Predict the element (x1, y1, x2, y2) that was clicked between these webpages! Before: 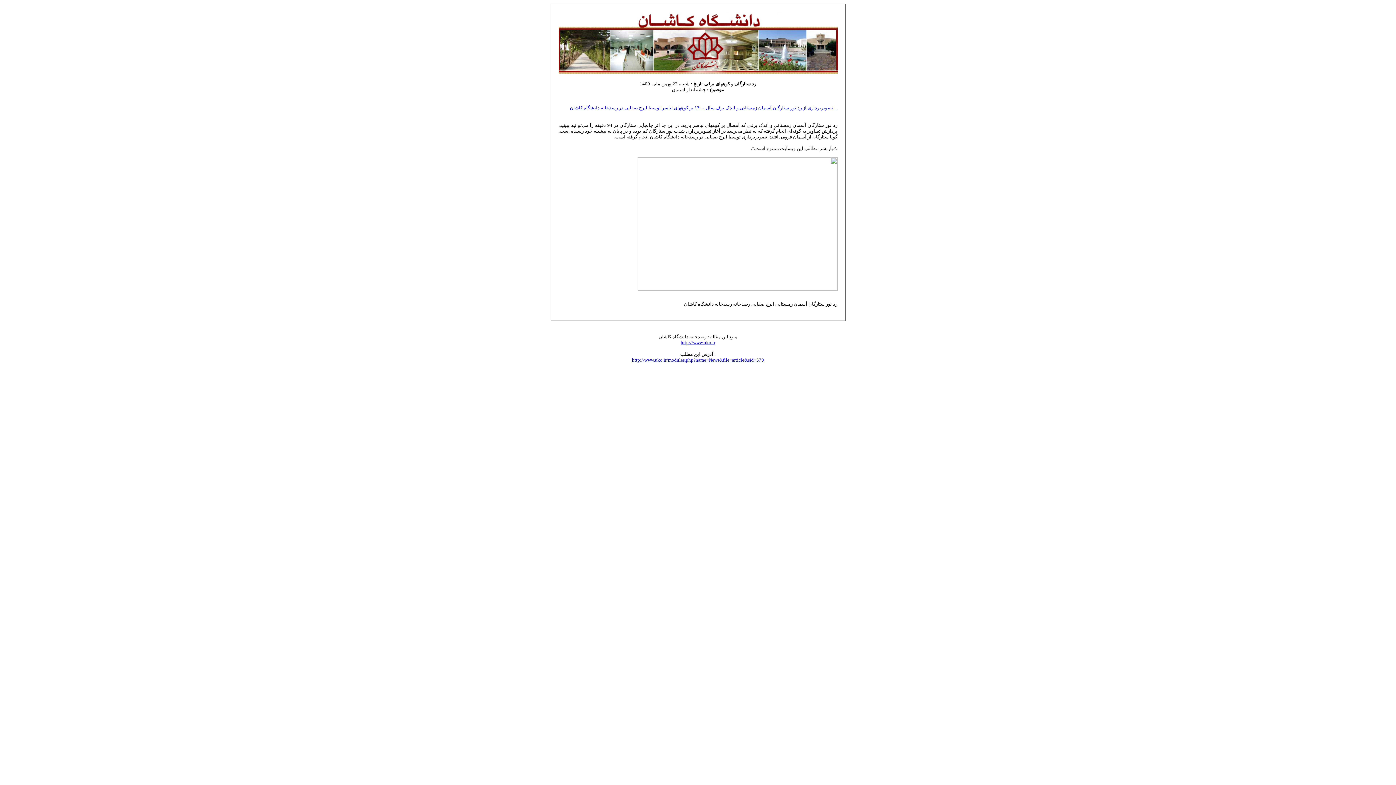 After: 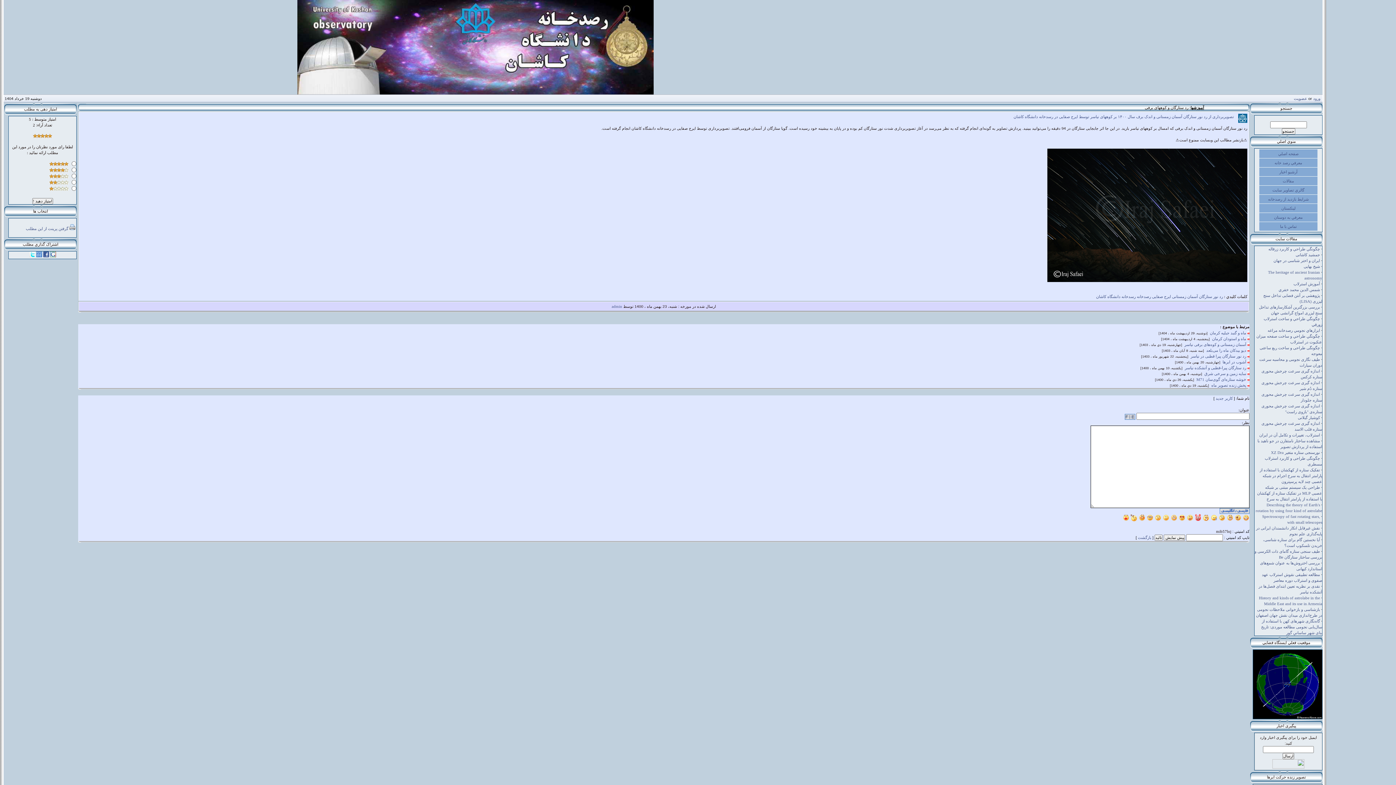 Action: bbox: (570, 105, 837, 110) label:     تصویربرداری از رد نور ستارگان آسمان زمستانی و اندک برف سال ۱۴۰۰ بر کوههای نیاسر توسط ایرج صفایی در رسدخانه دانشگاه کاشان